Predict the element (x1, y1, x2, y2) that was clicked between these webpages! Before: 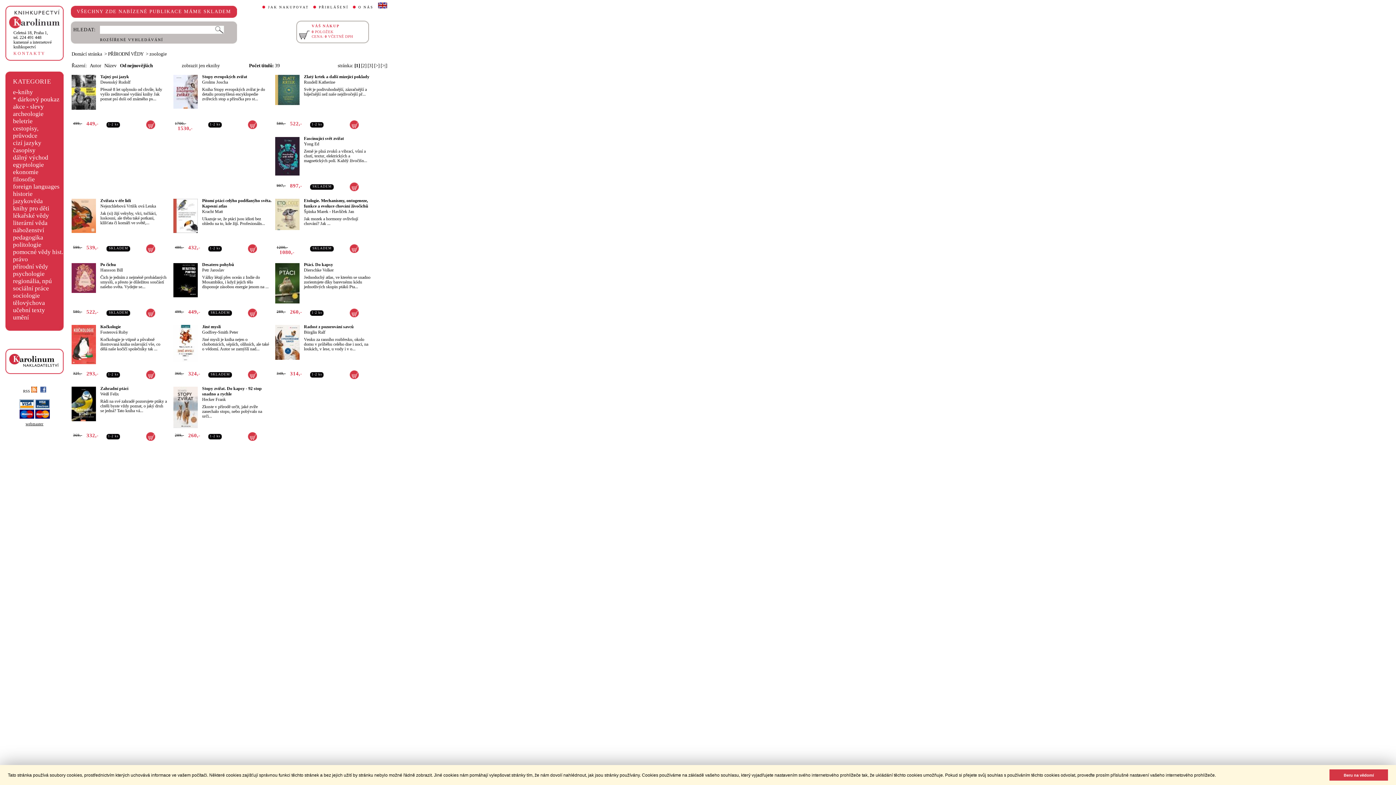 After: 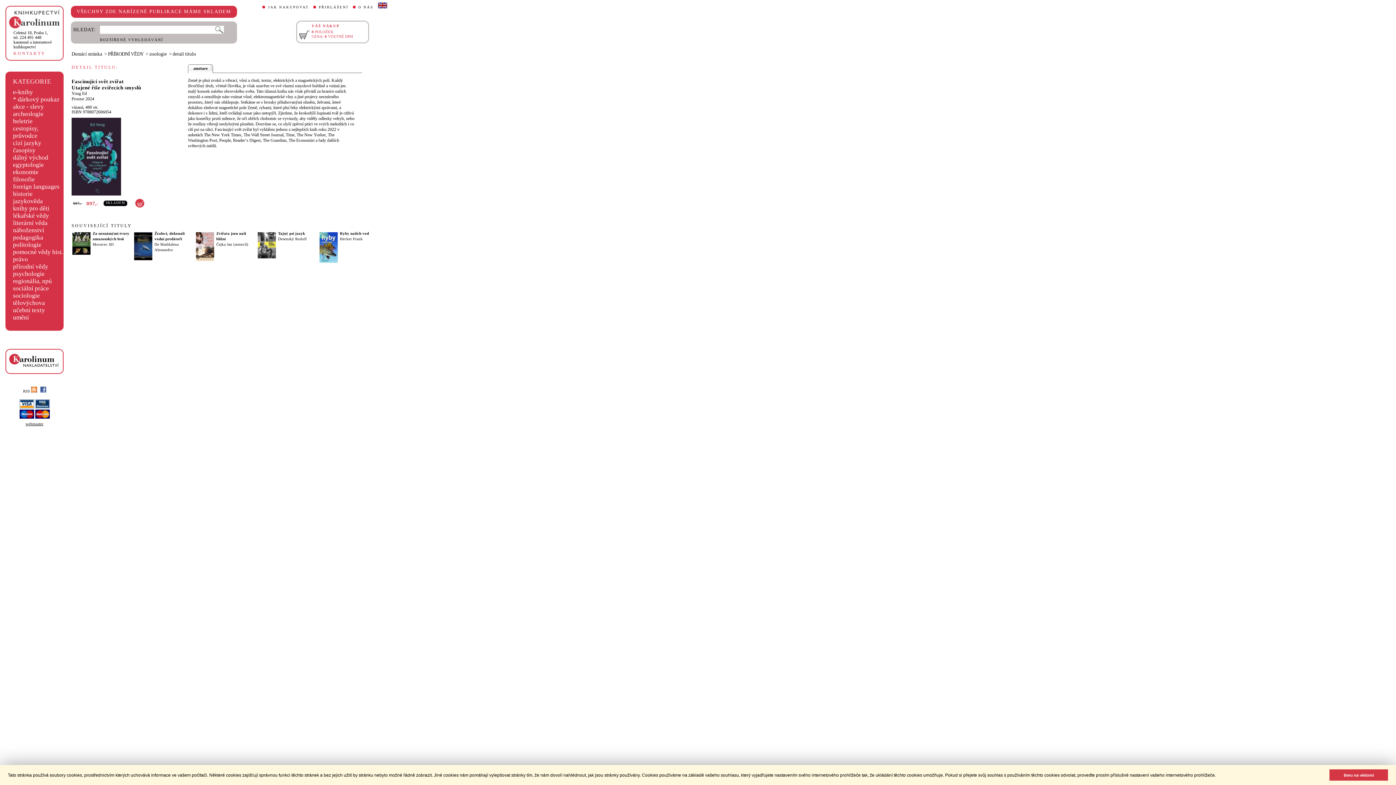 Action: bbox: (304, 136, 344, 141) label: Fascinující svět zvířat